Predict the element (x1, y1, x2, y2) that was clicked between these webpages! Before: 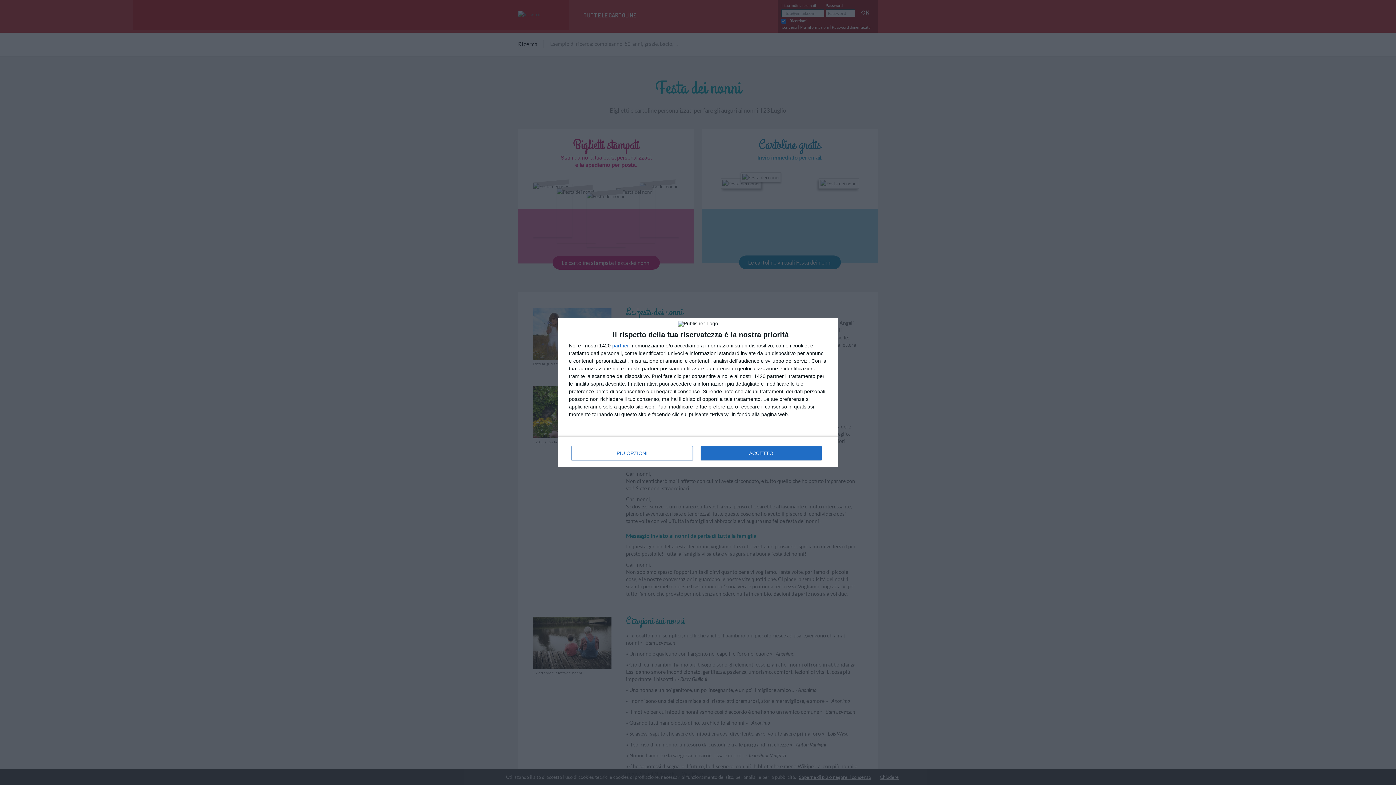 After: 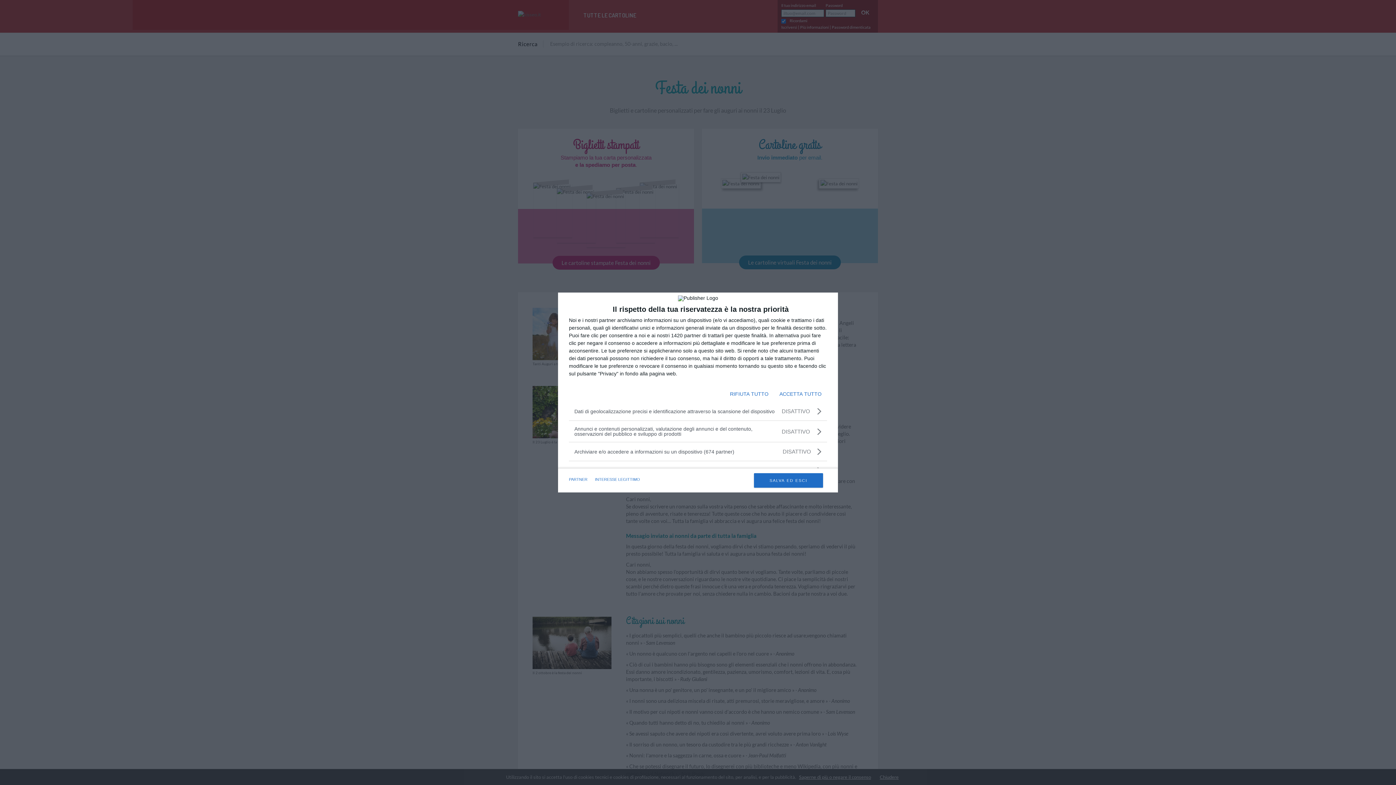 Action: bbox: (571, 446, 692, 460) label: PIÙ OPZIONI